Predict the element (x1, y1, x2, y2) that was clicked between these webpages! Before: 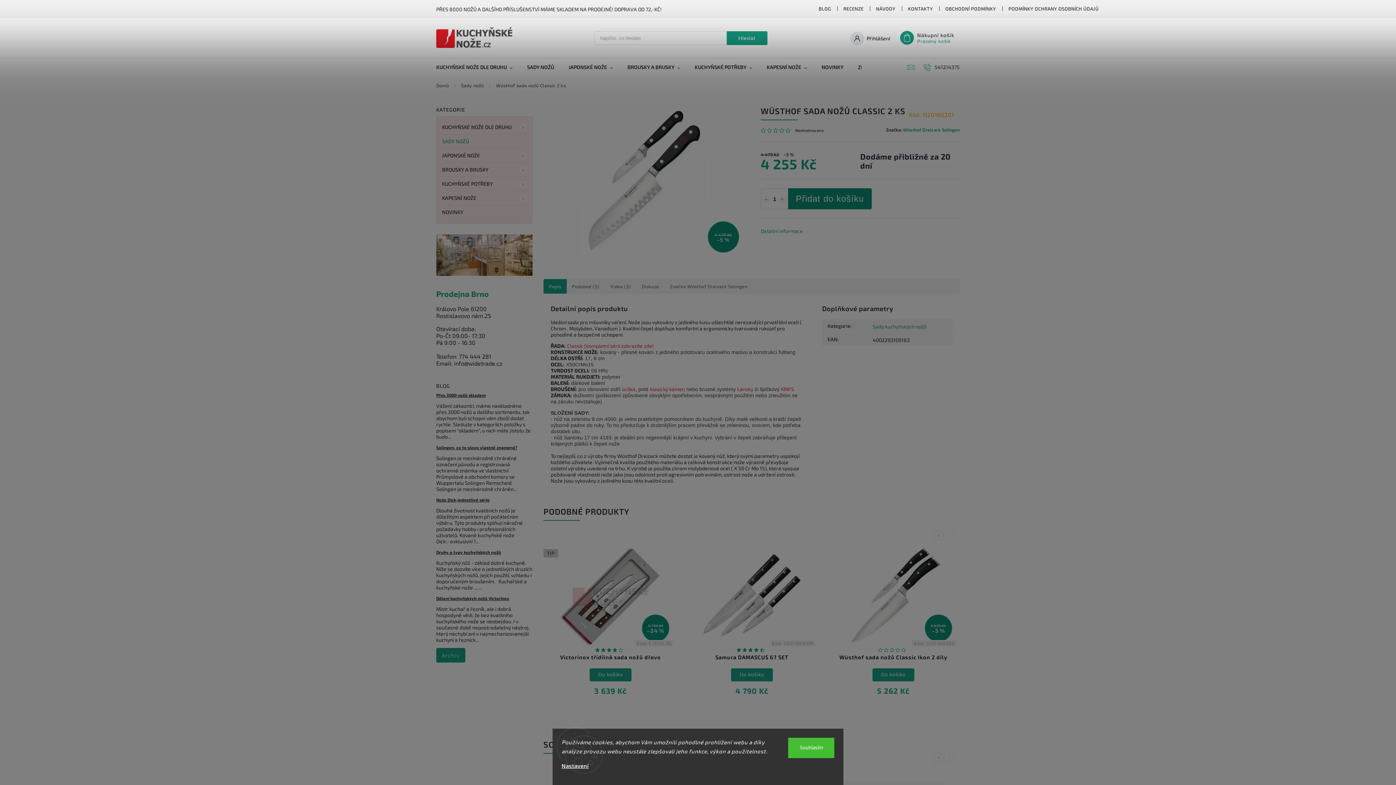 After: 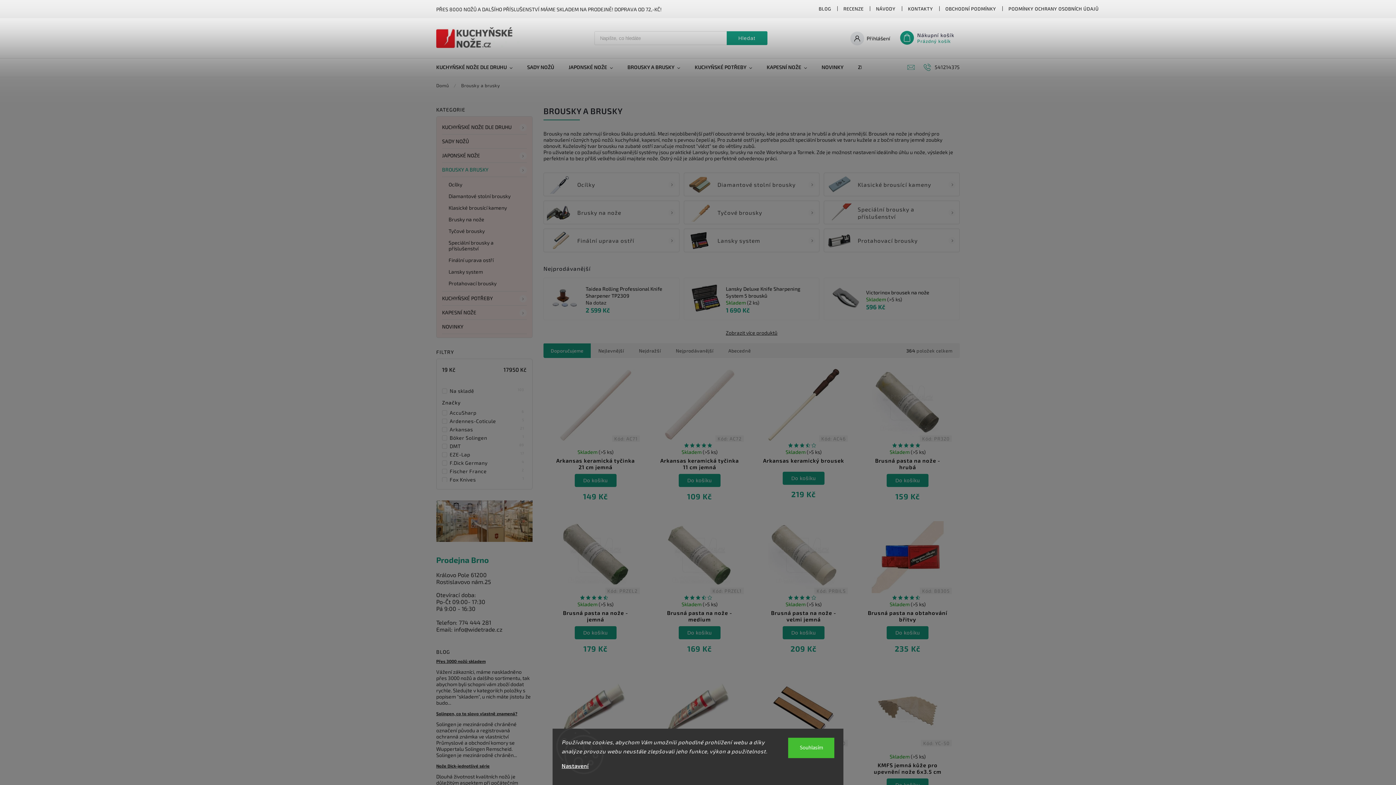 Action: bbox: (620, 58, 687, 76) label: BROUSKY A BRUSKY